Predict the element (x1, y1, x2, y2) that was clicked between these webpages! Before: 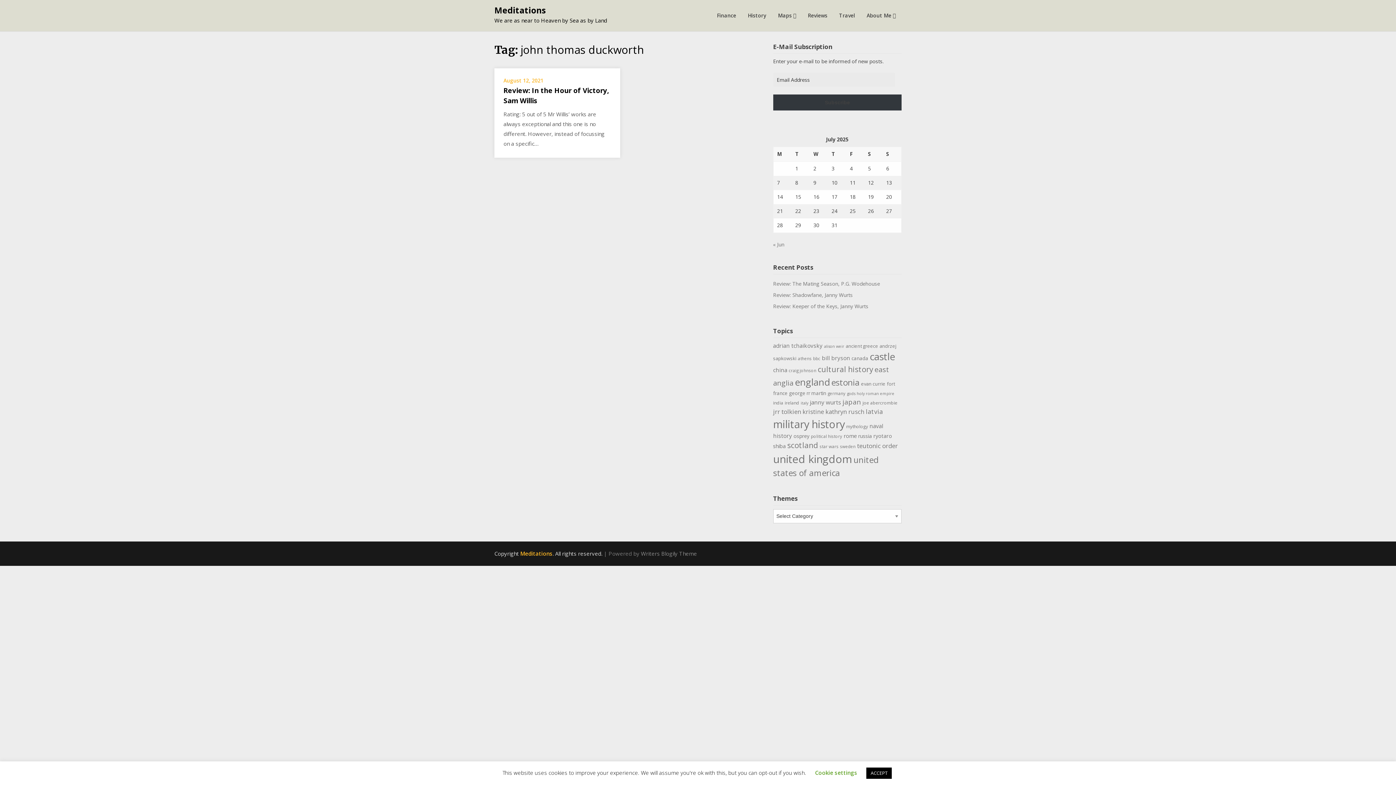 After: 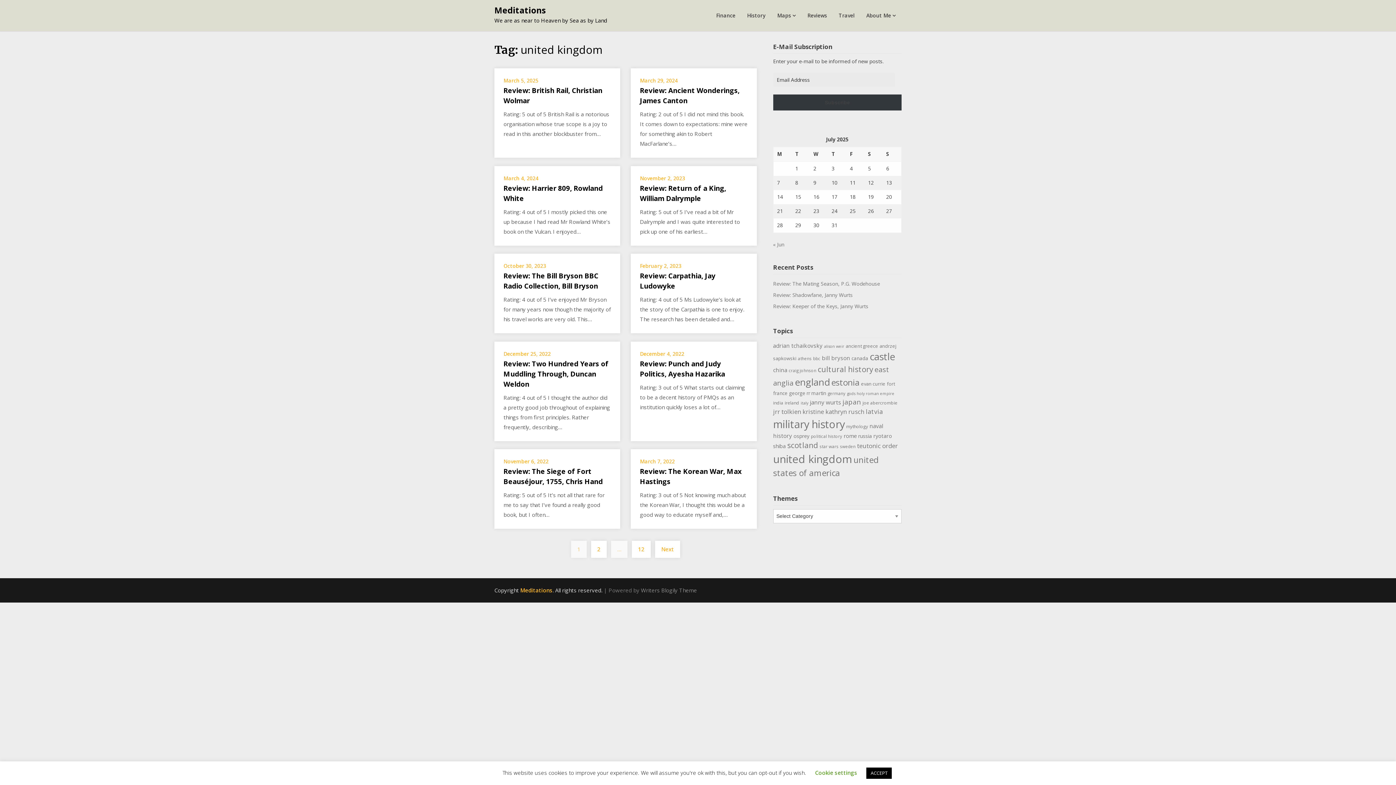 Action: bbox: (773, 452, 852, 466) label: united kingdom (120 items)